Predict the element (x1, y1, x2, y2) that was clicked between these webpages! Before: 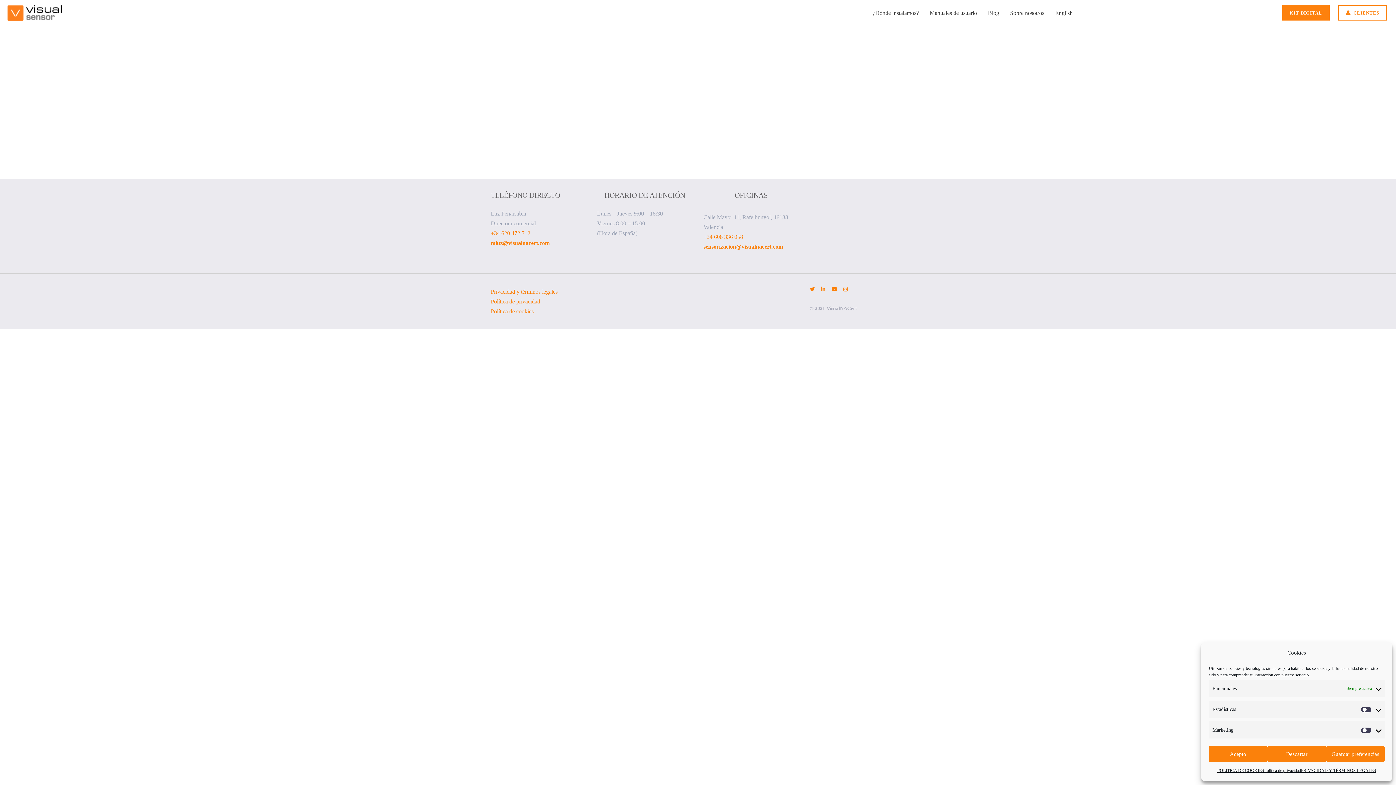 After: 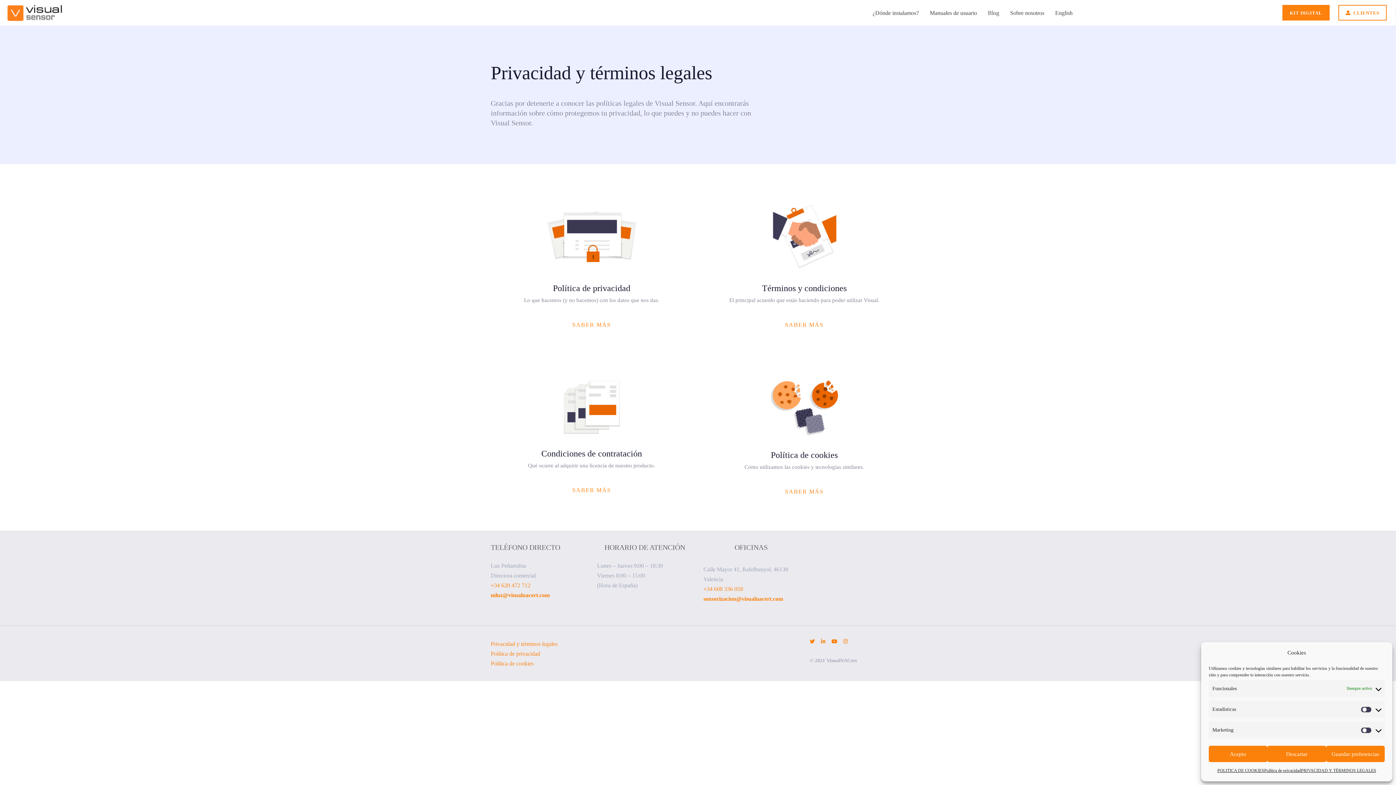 Action: bbox: (490, 286, 586, 296) label: Privacidad y términos legales